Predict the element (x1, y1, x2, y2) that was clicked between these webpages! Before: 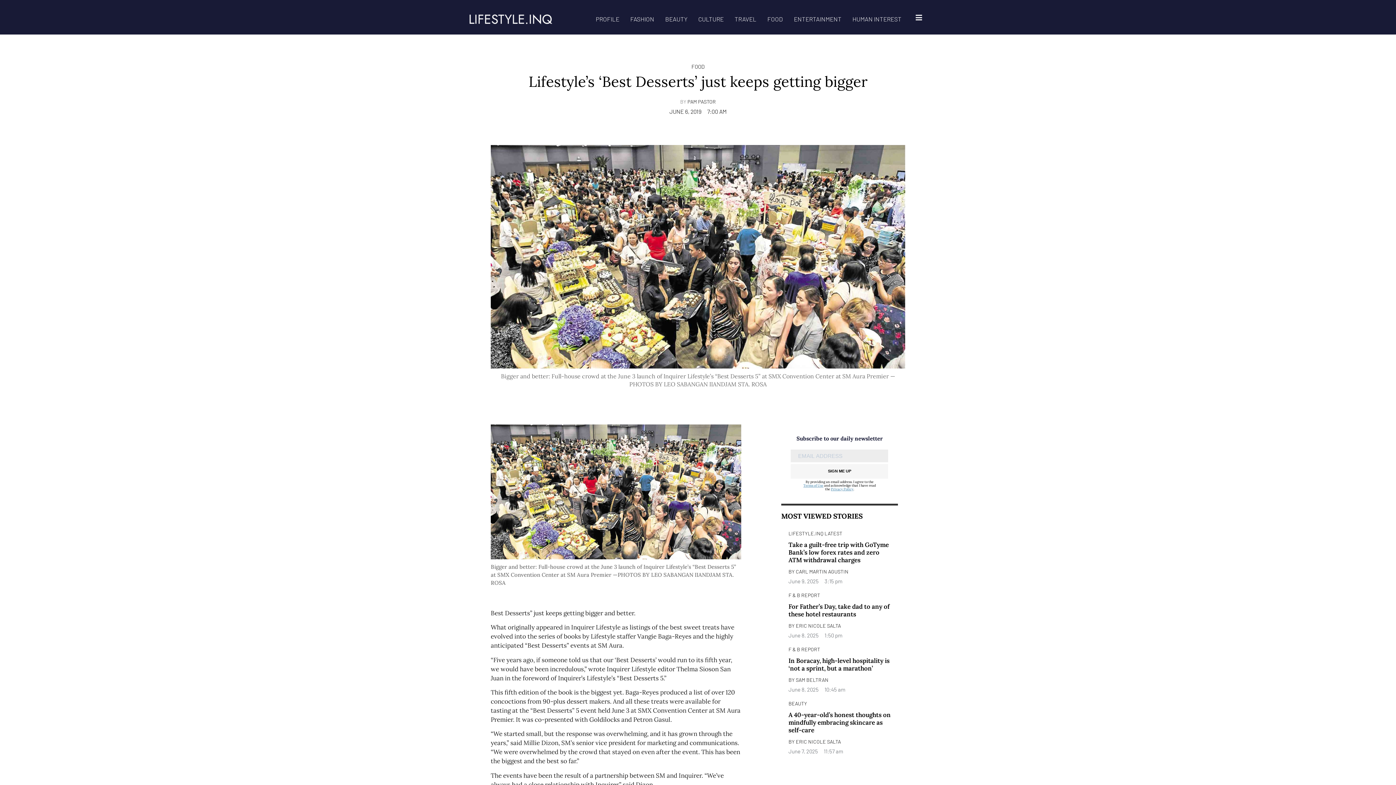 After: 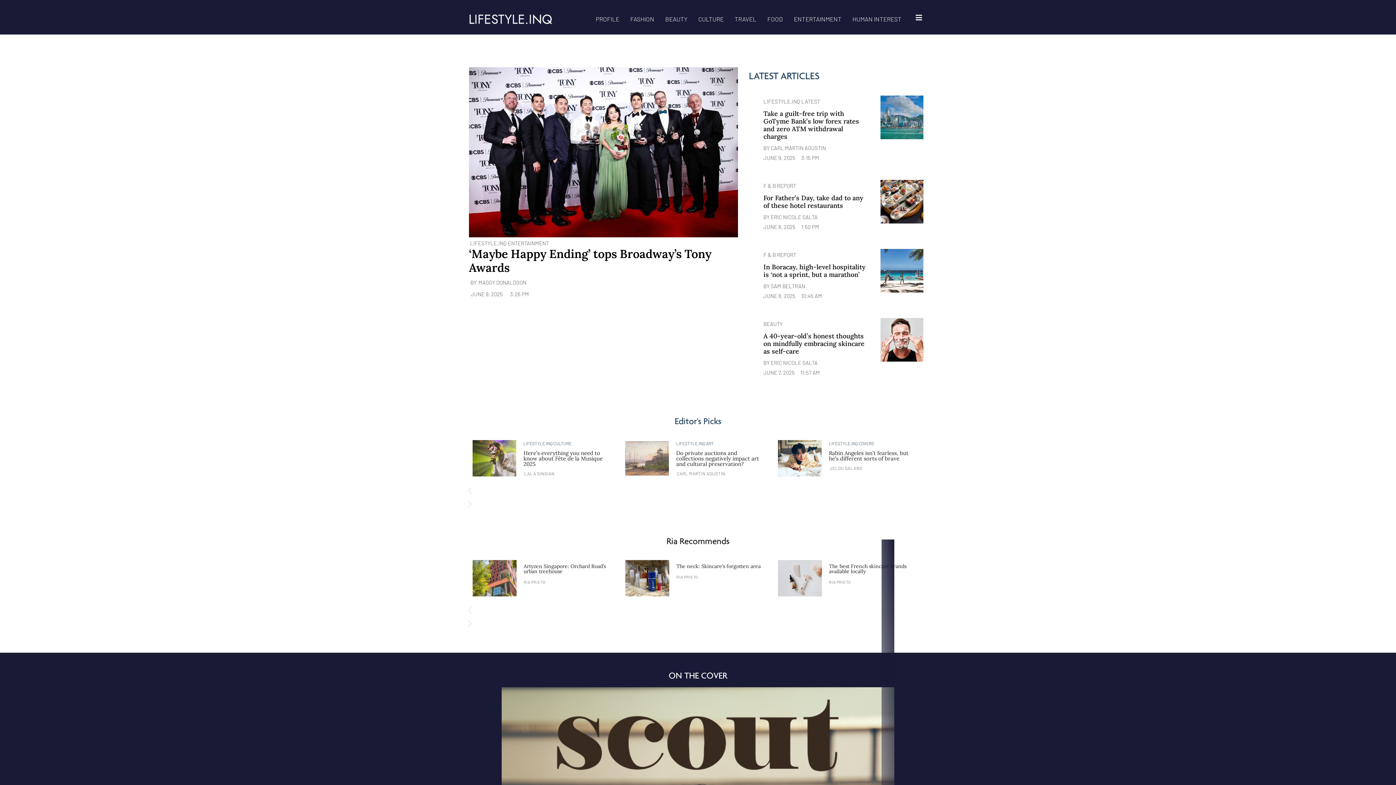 Action: bbox: (461, 7, 570, 30)